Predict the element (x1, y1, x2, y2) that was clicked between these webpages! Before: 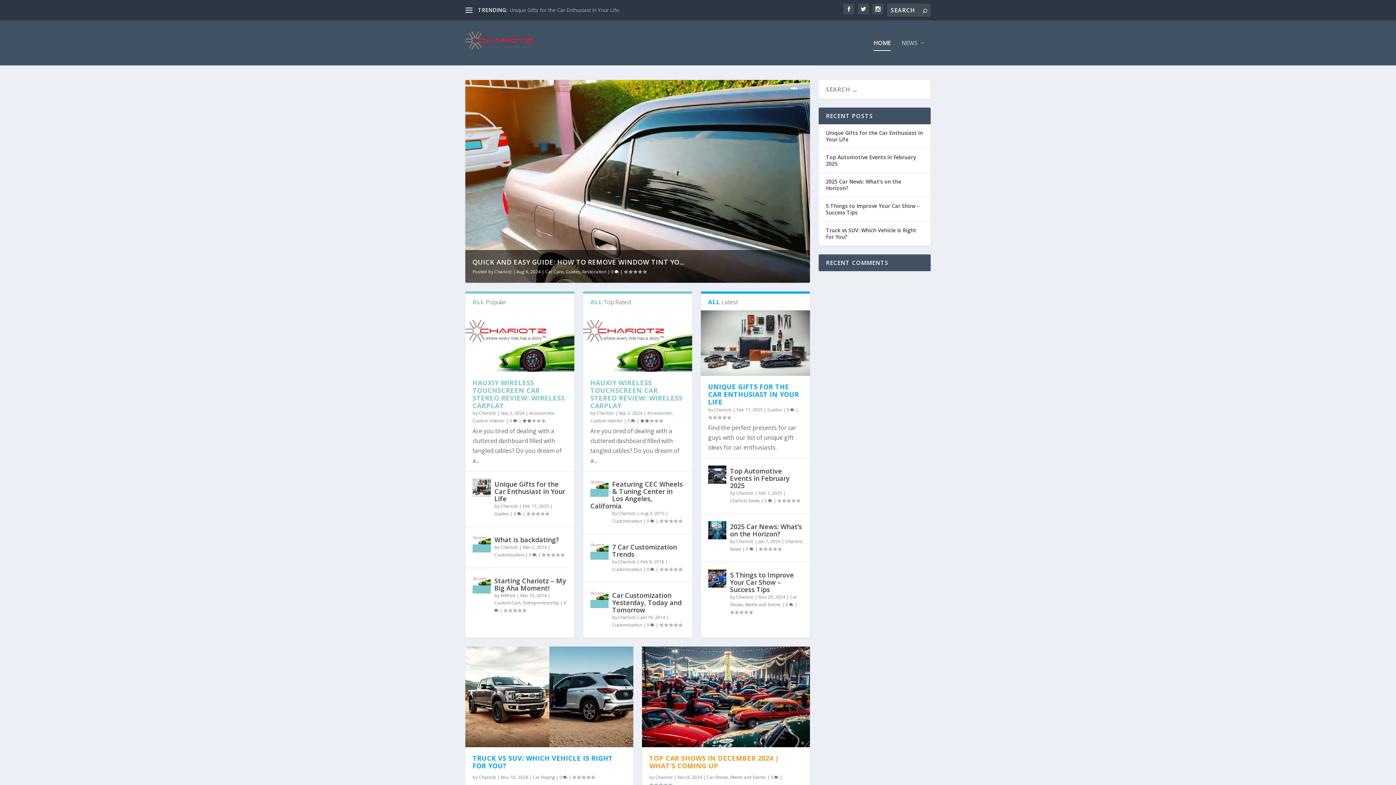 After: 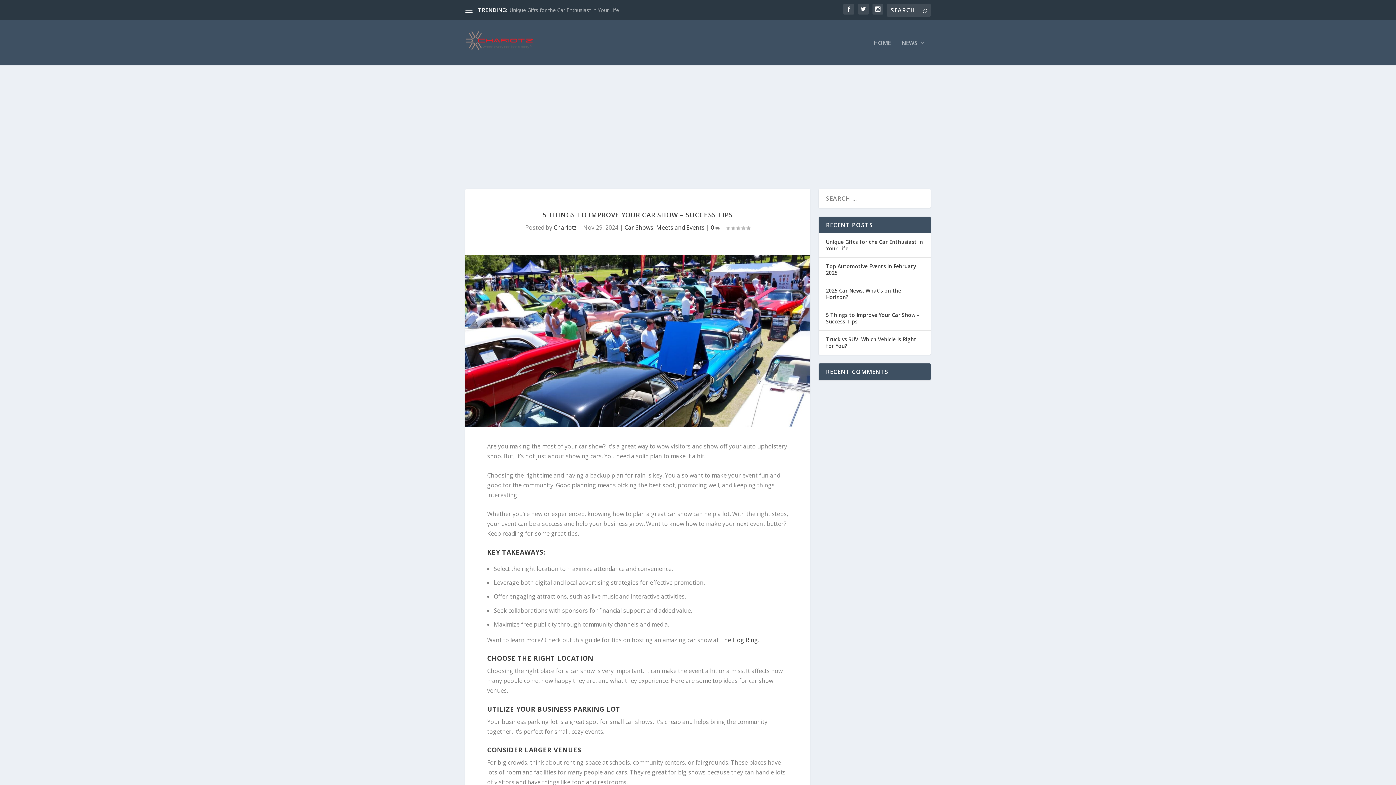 Action: label: 5 Things to Improve Your Car Show – Success Tips bbox: (730, 570, 794, 594)